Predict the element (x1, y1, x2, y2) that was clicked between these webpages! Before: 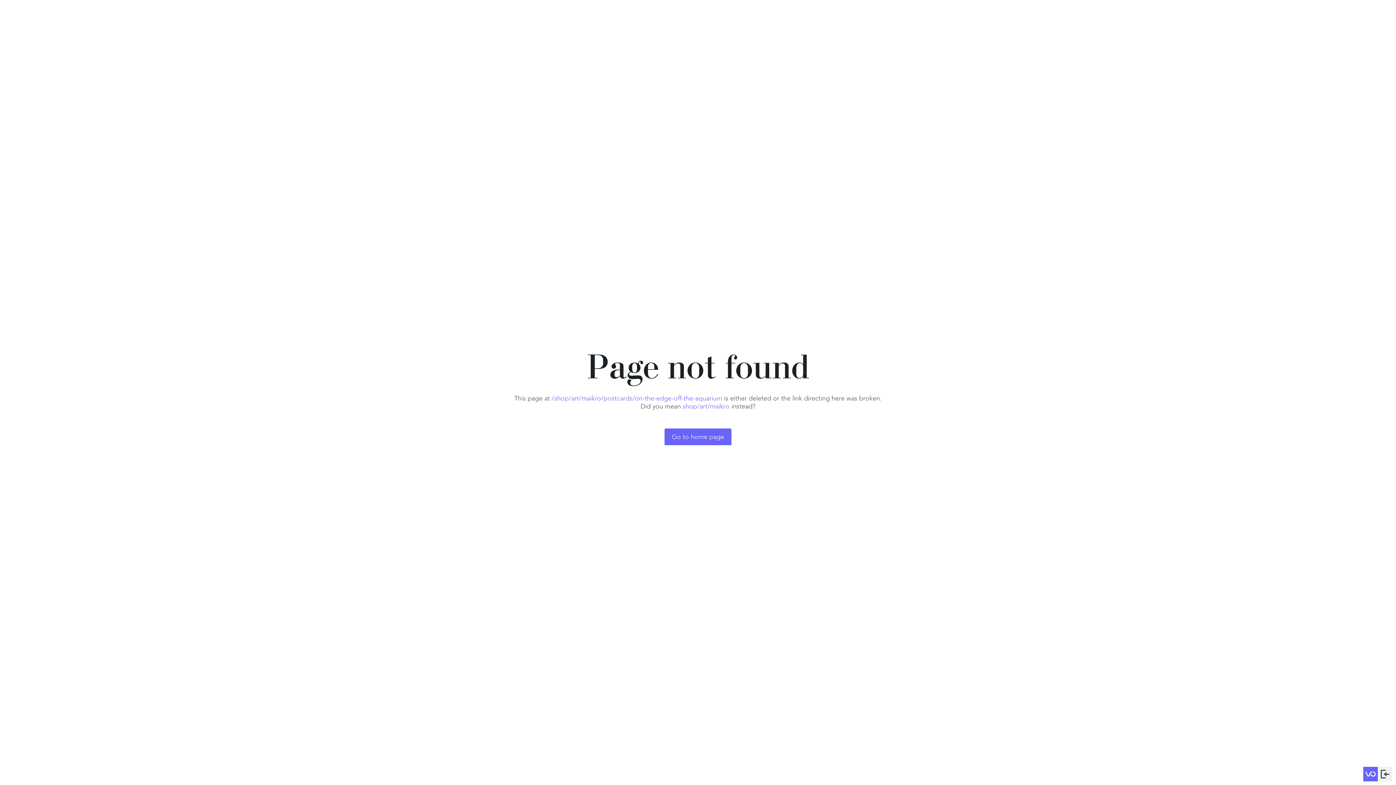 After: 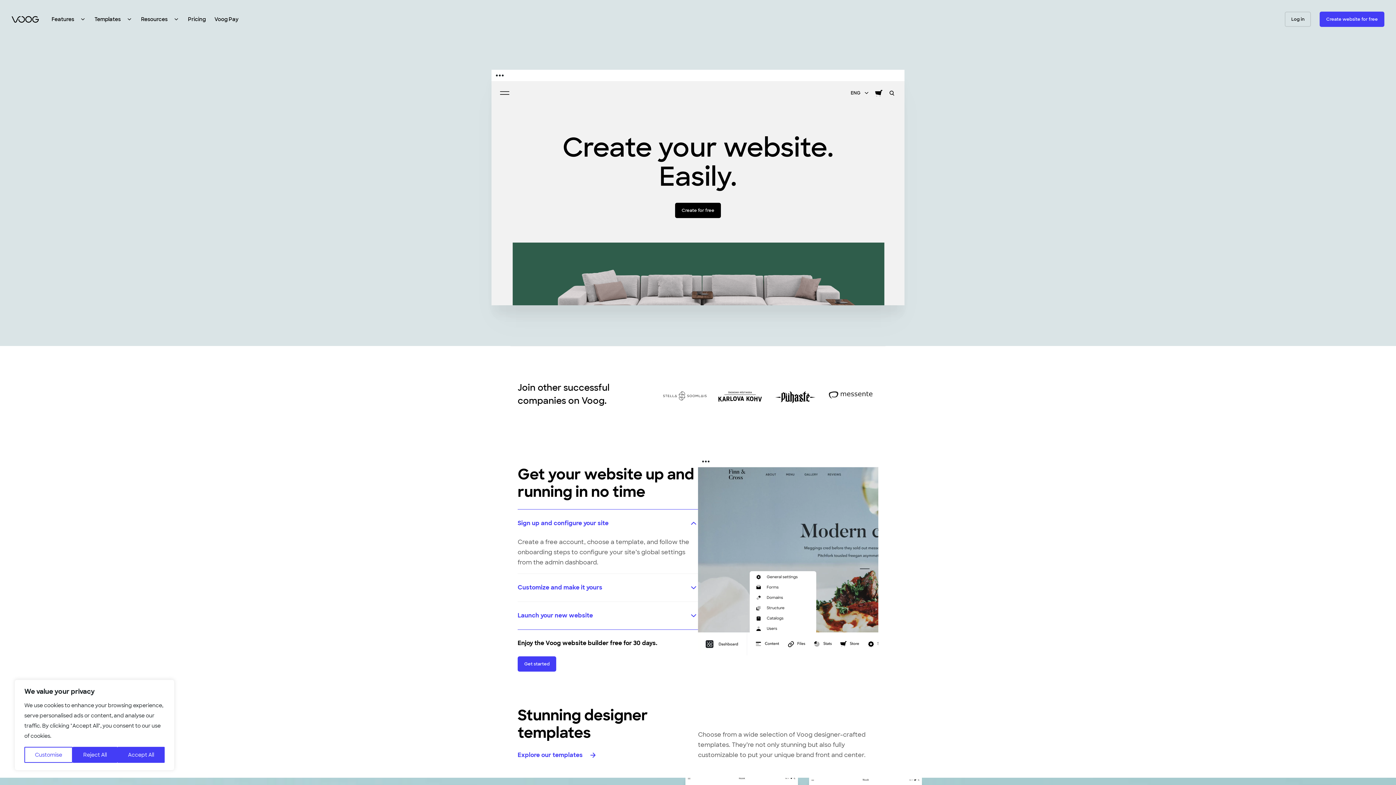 Action: bbox: (1363, 767, 1378, 781)